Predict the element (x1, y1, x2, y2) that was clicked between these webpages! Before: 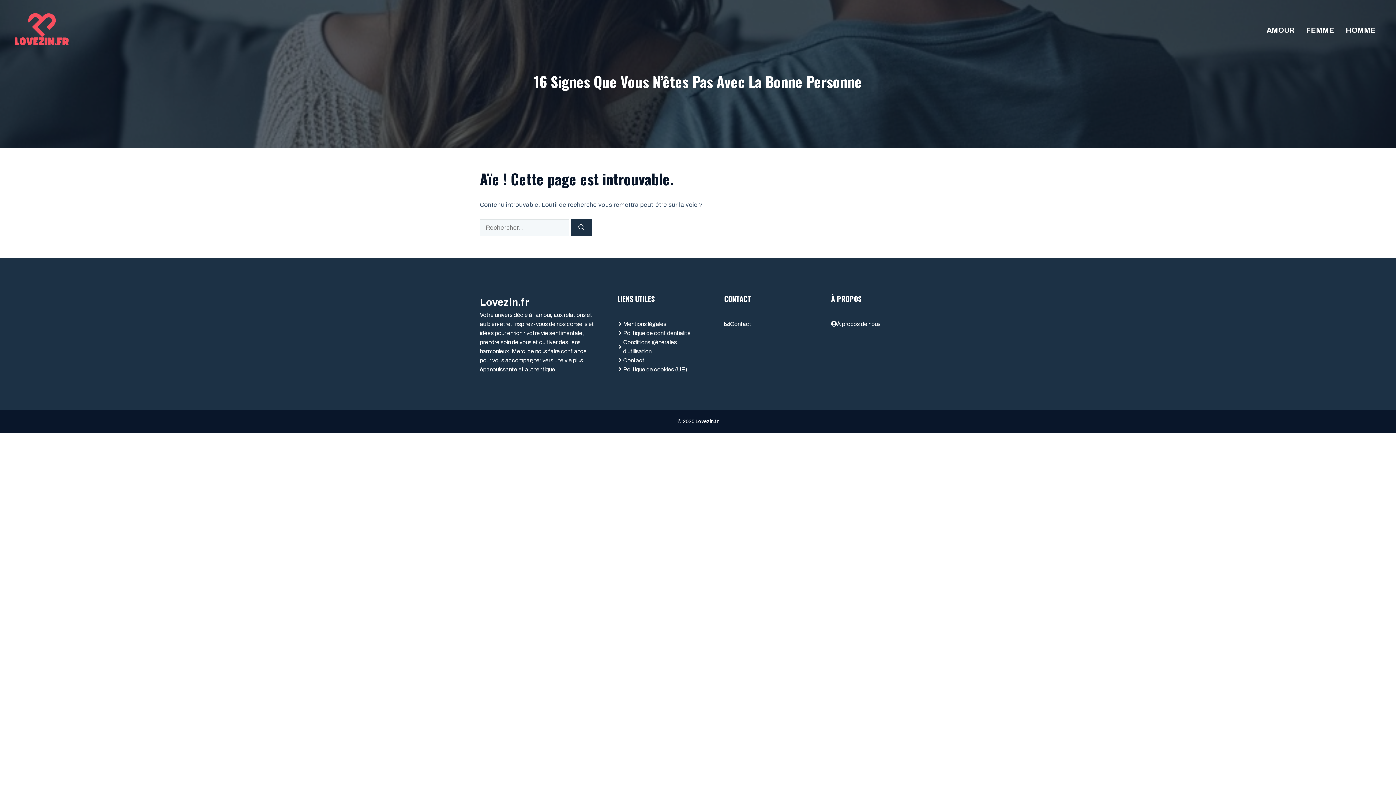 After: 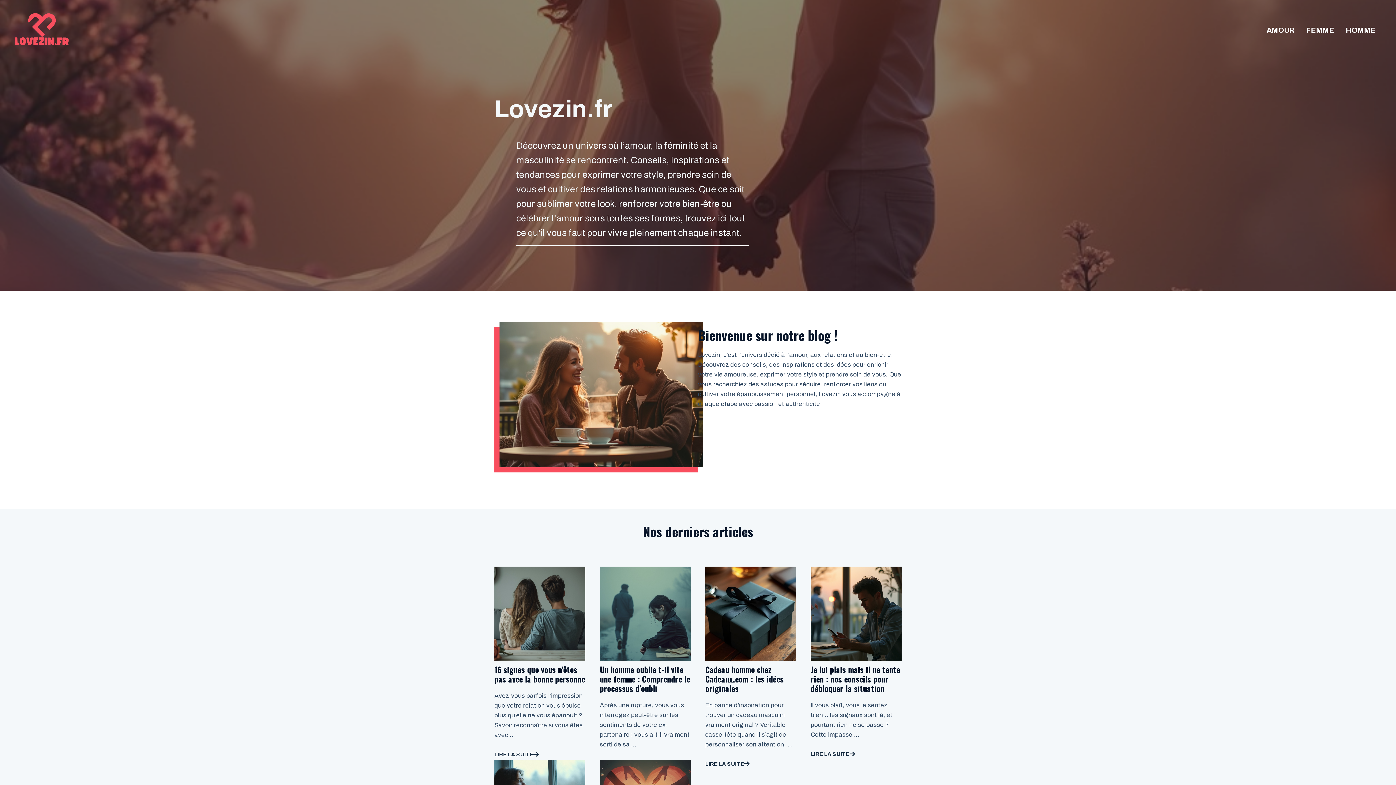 Action: bbox: (14, 26, 69, 33)